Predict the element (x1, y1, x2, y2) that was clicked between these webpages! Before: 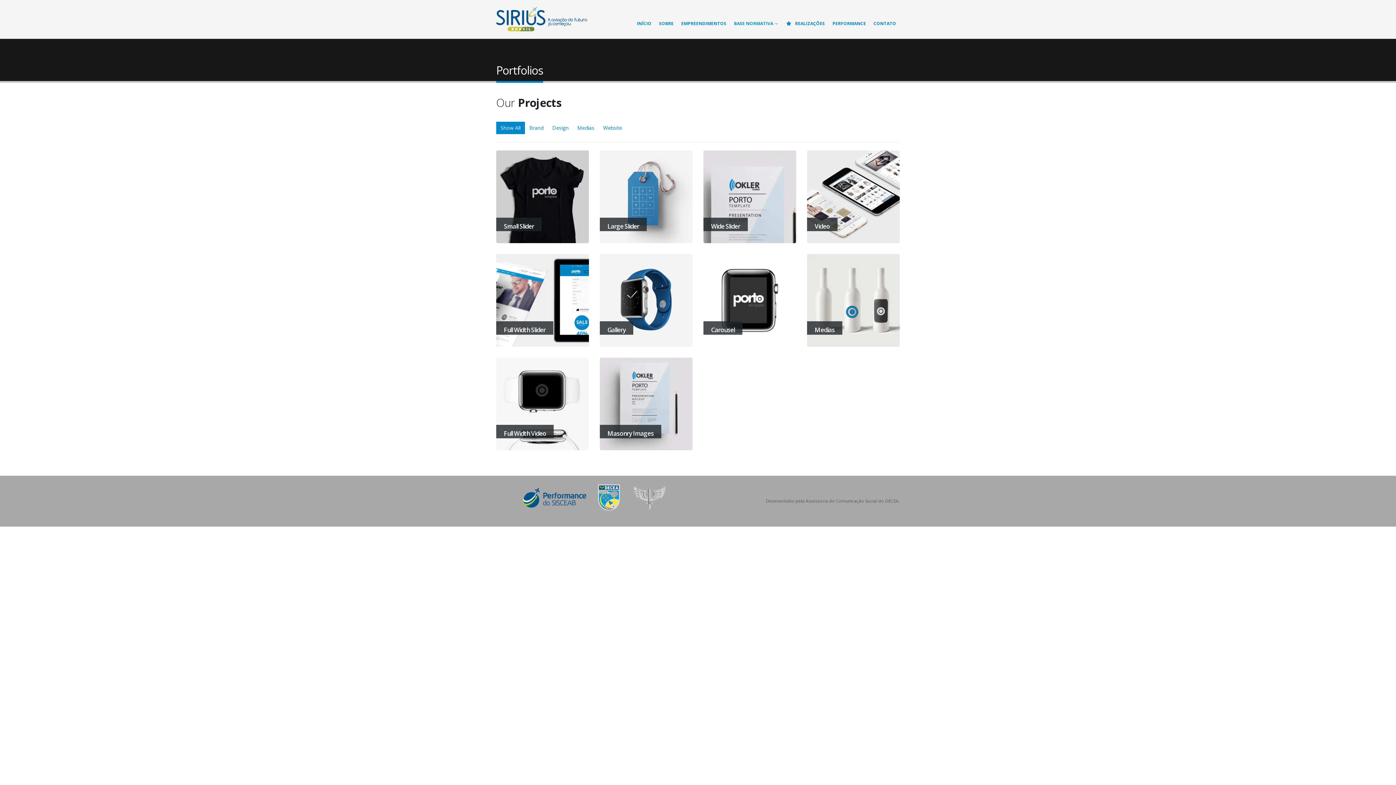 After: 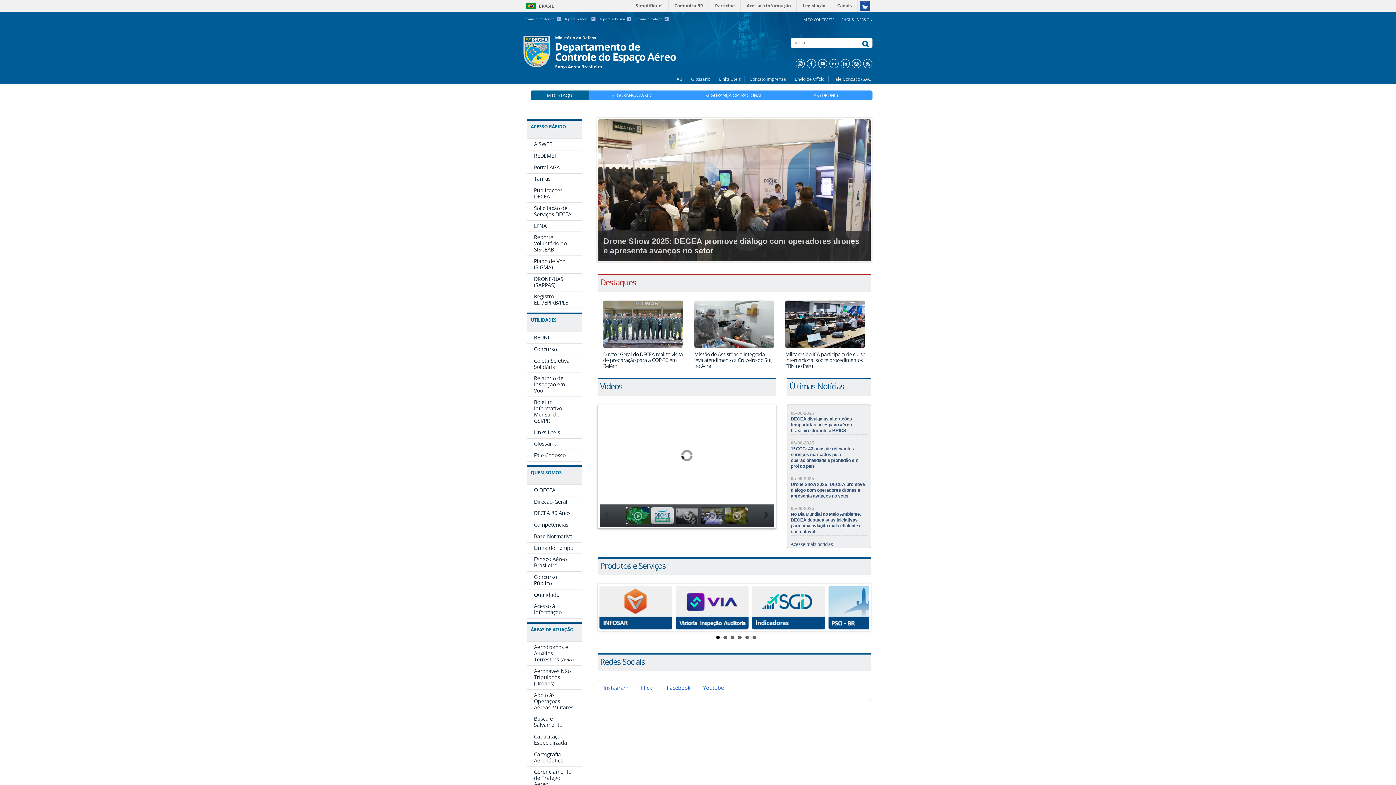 Action: bbox: (598, 504, 620, 509)